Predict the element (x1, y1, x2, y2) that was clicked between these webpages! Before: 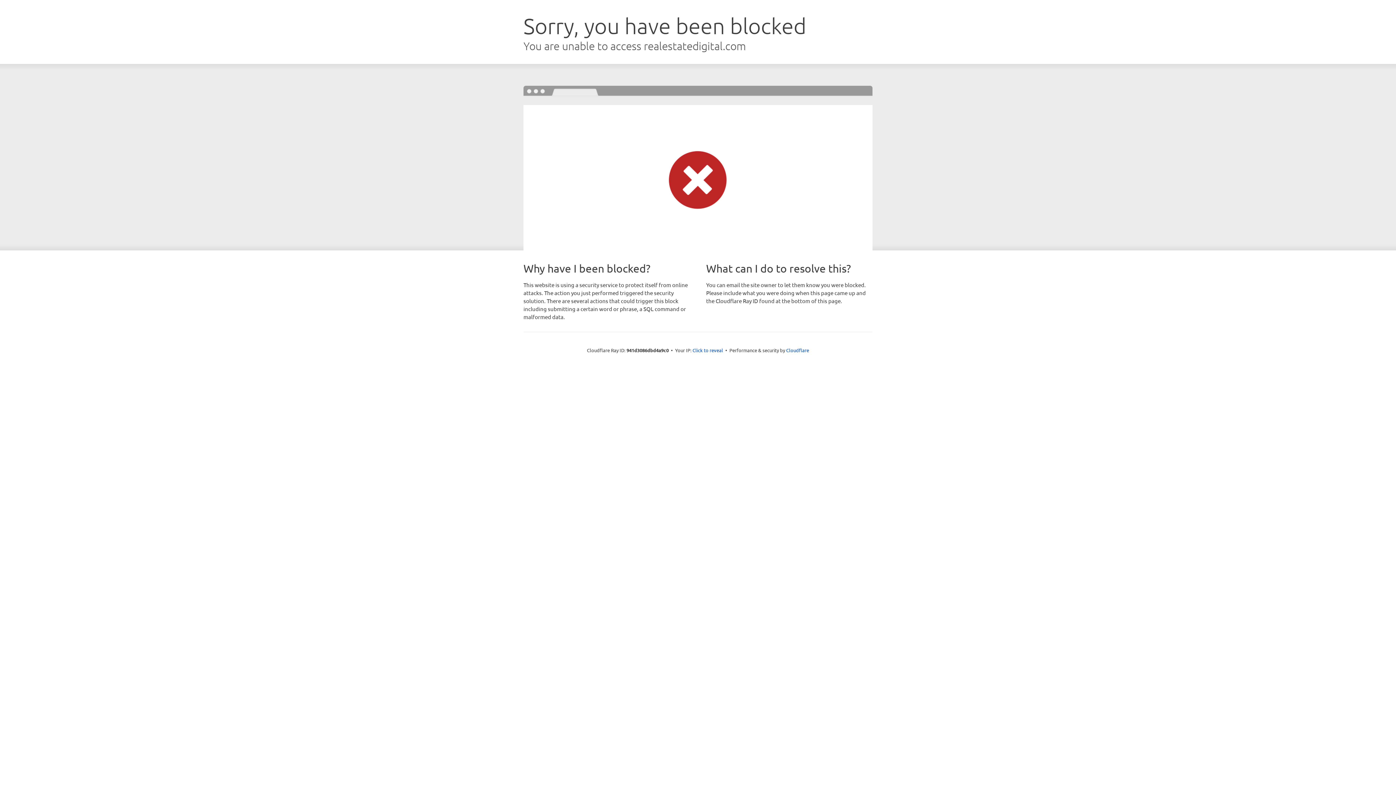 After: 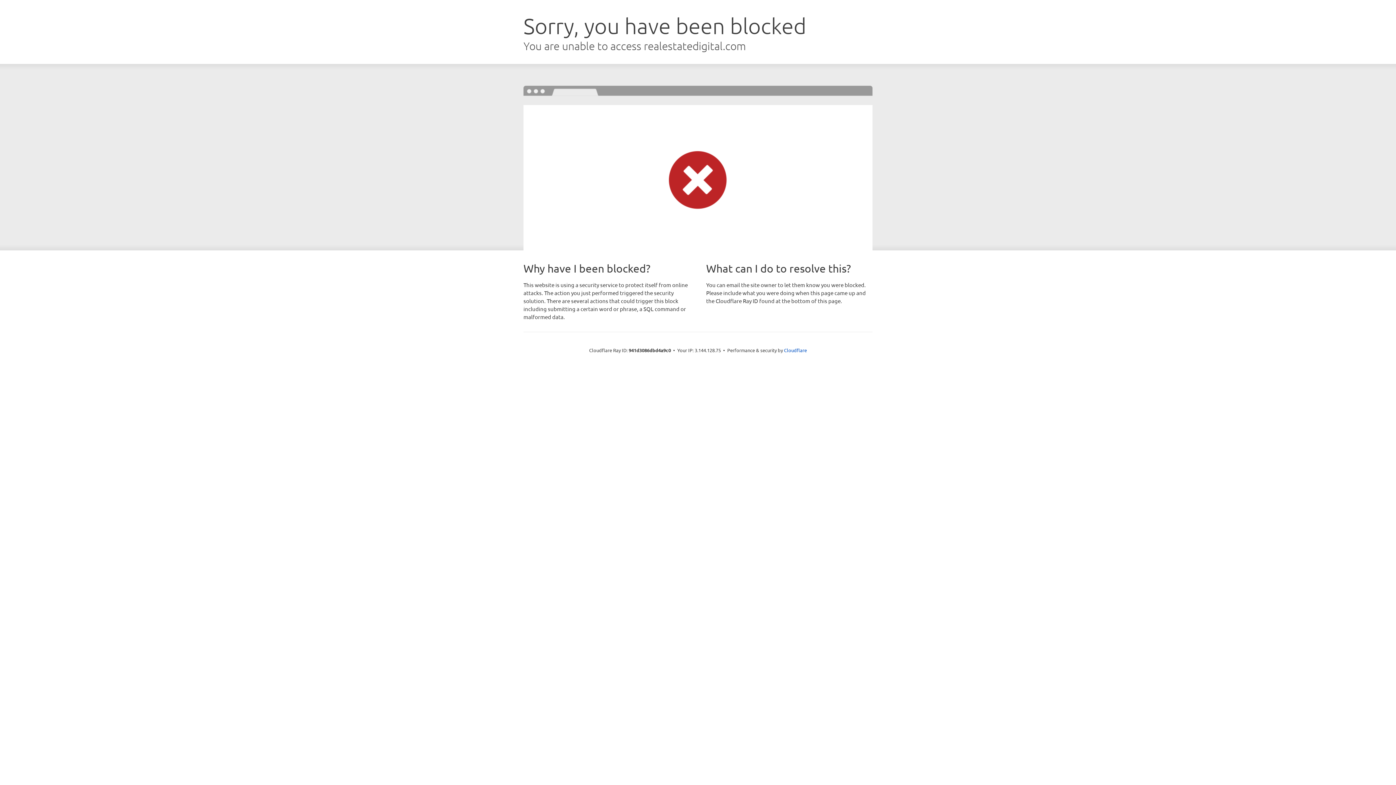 Action: bbox: (692, 346, 723, 353) label: Click to reveal